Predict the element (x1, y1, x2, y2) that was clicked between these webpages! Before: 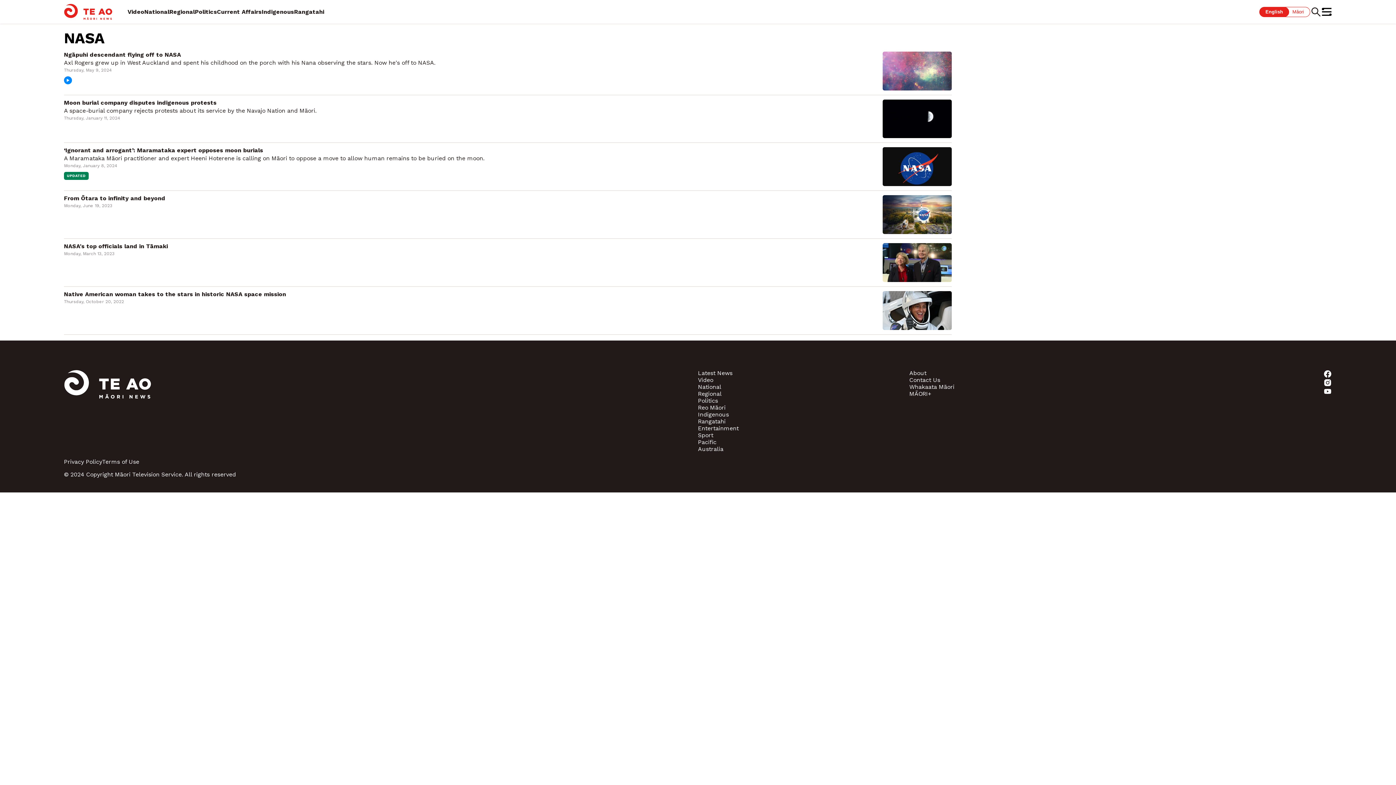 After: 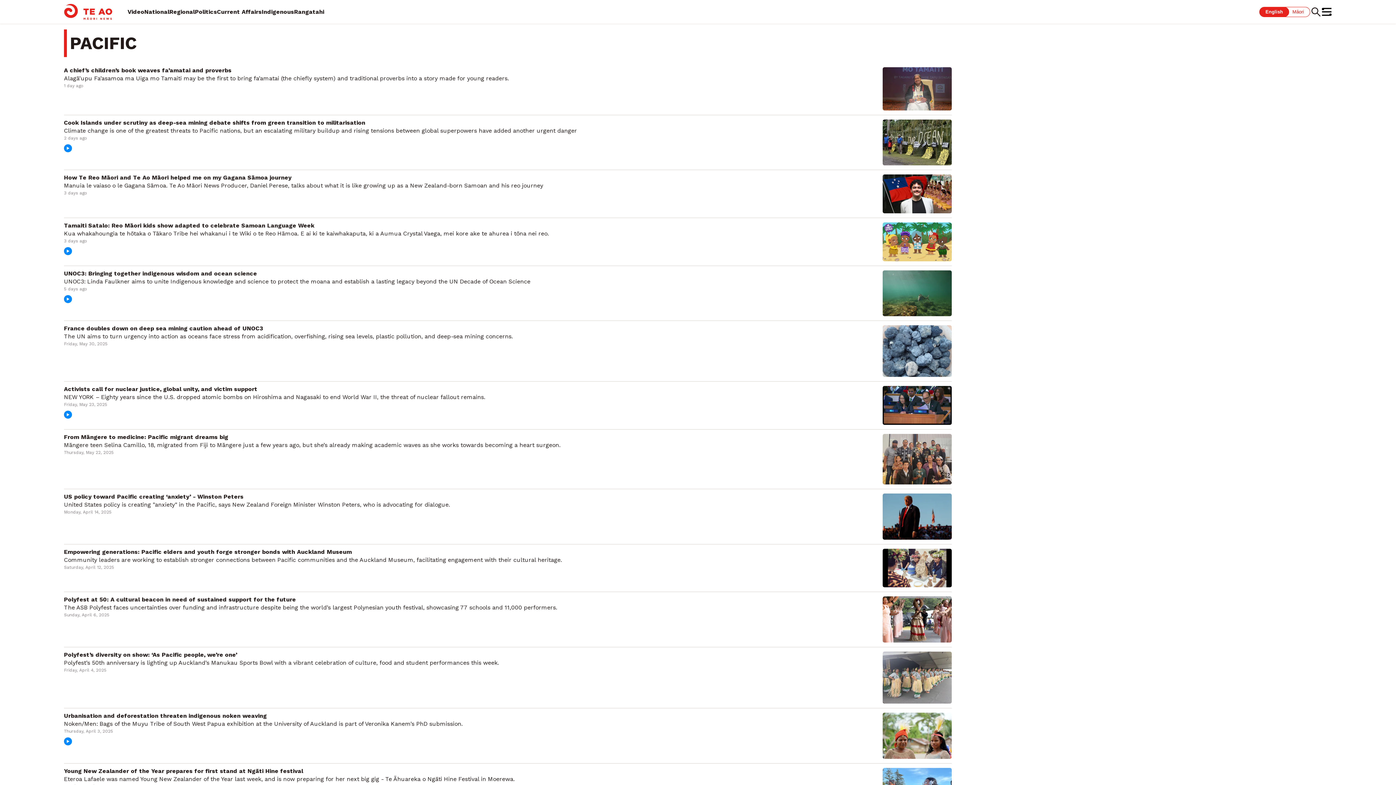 Action: bbox: (698, 438, 909, 445) label: Pacific